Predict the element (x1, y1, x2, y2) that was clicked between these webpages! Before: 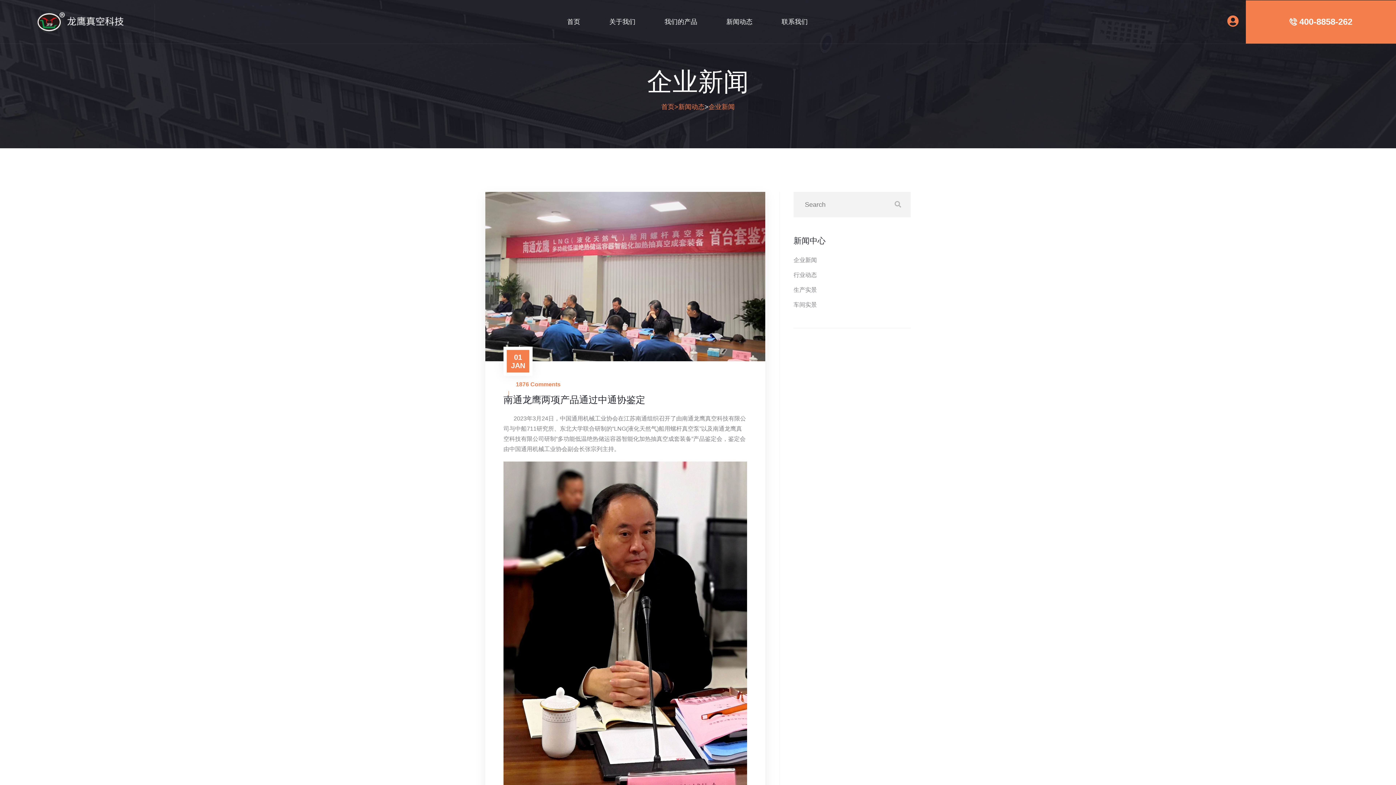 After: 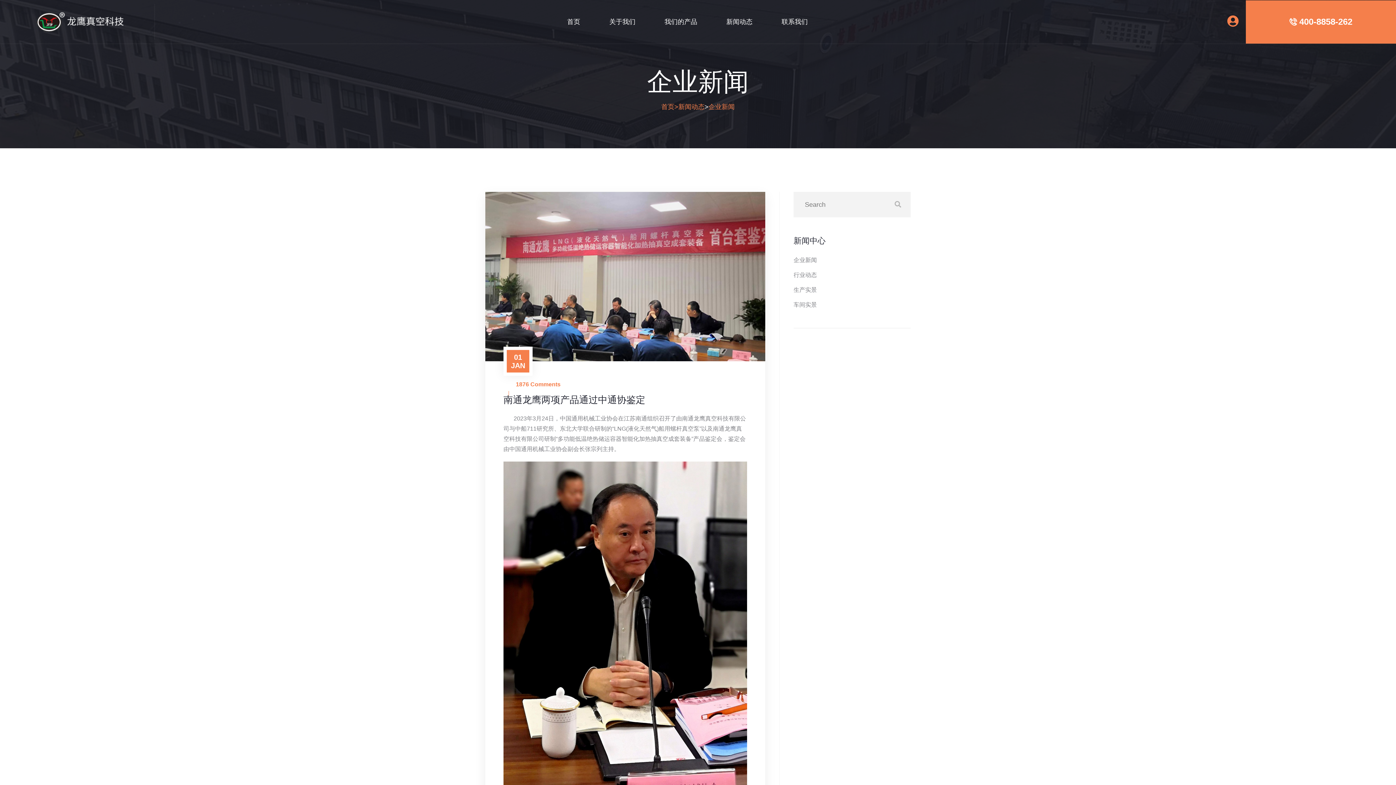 Action: label: 1876 Comments bbox: (516, 381, 560, 387)